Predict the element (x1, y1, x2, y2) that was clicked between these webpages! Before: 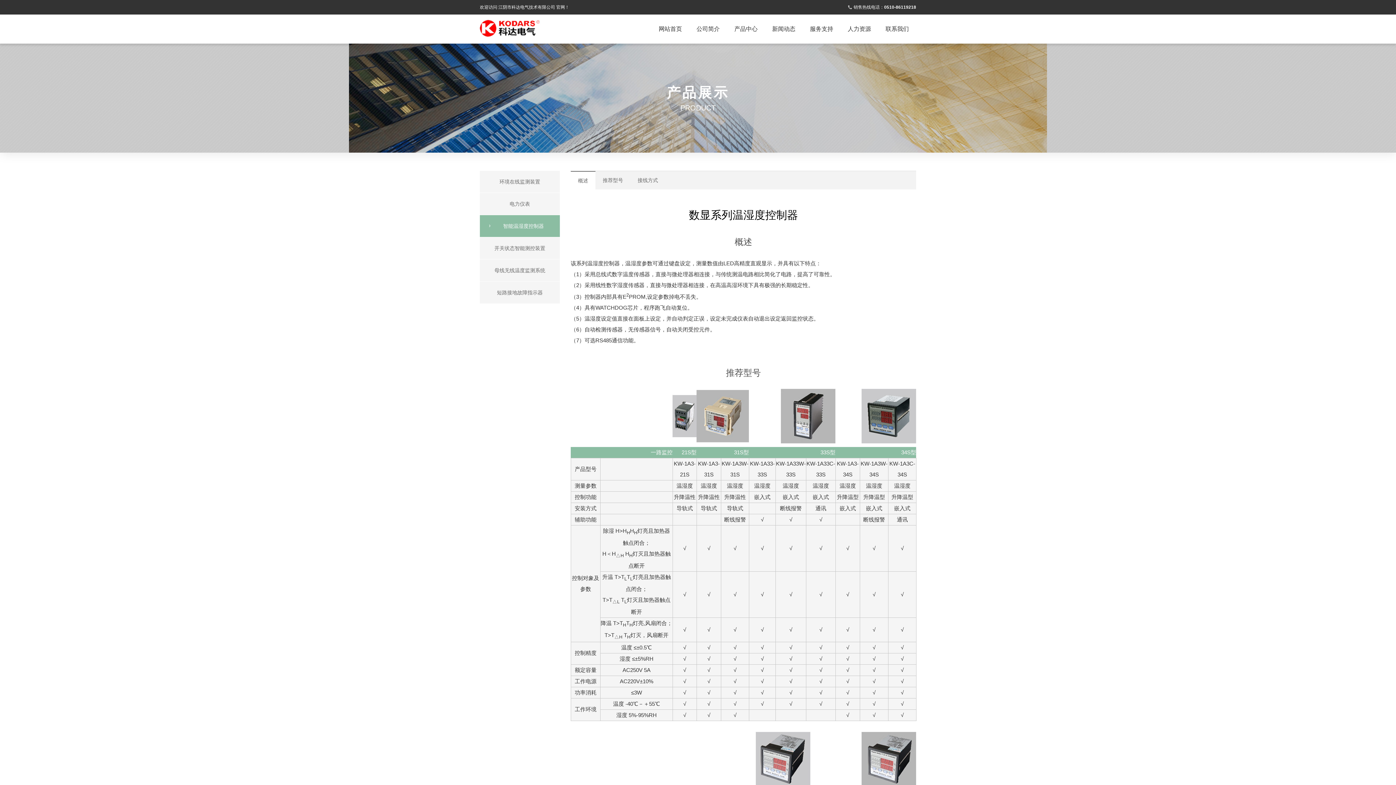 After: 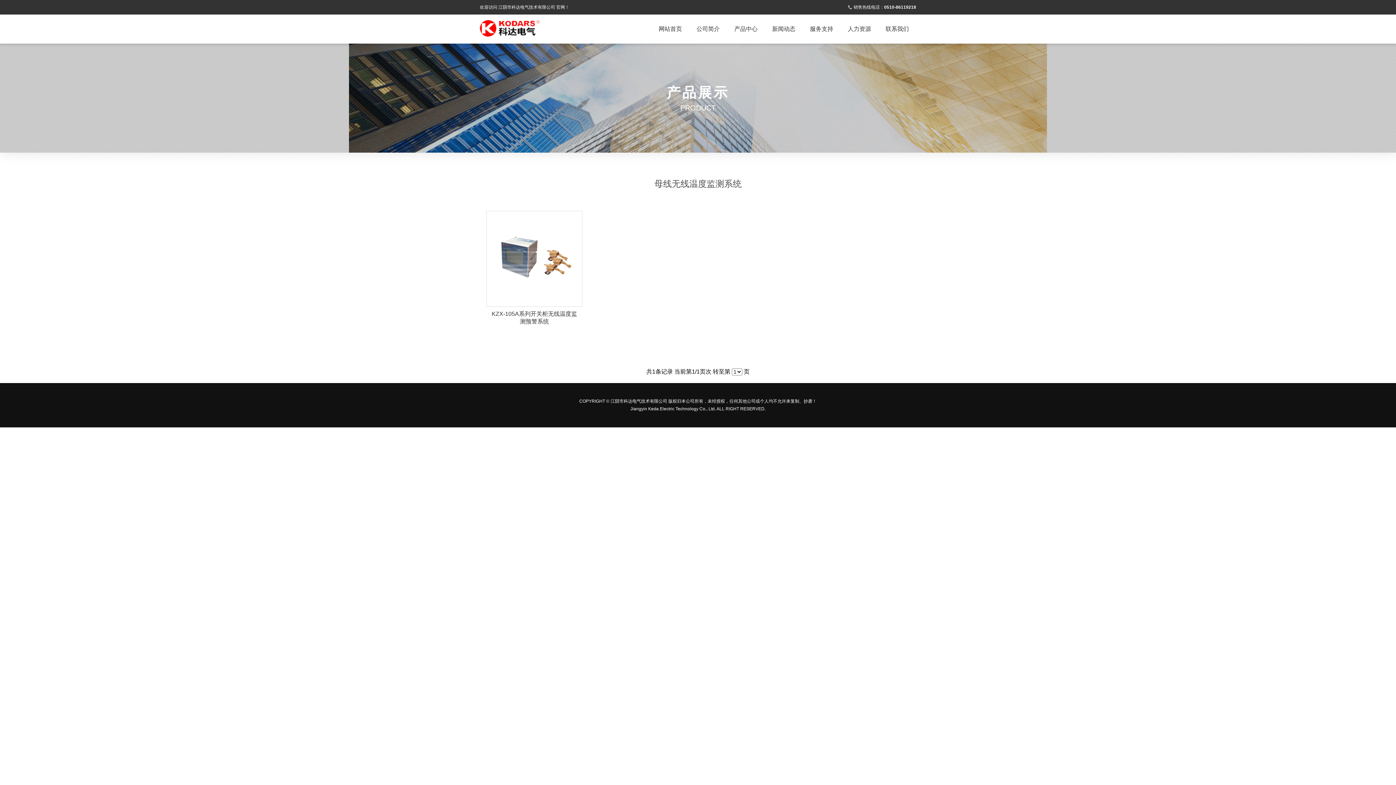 Action: bbox: (480, 259, 560, 281) label: 母线无线温度监测系统